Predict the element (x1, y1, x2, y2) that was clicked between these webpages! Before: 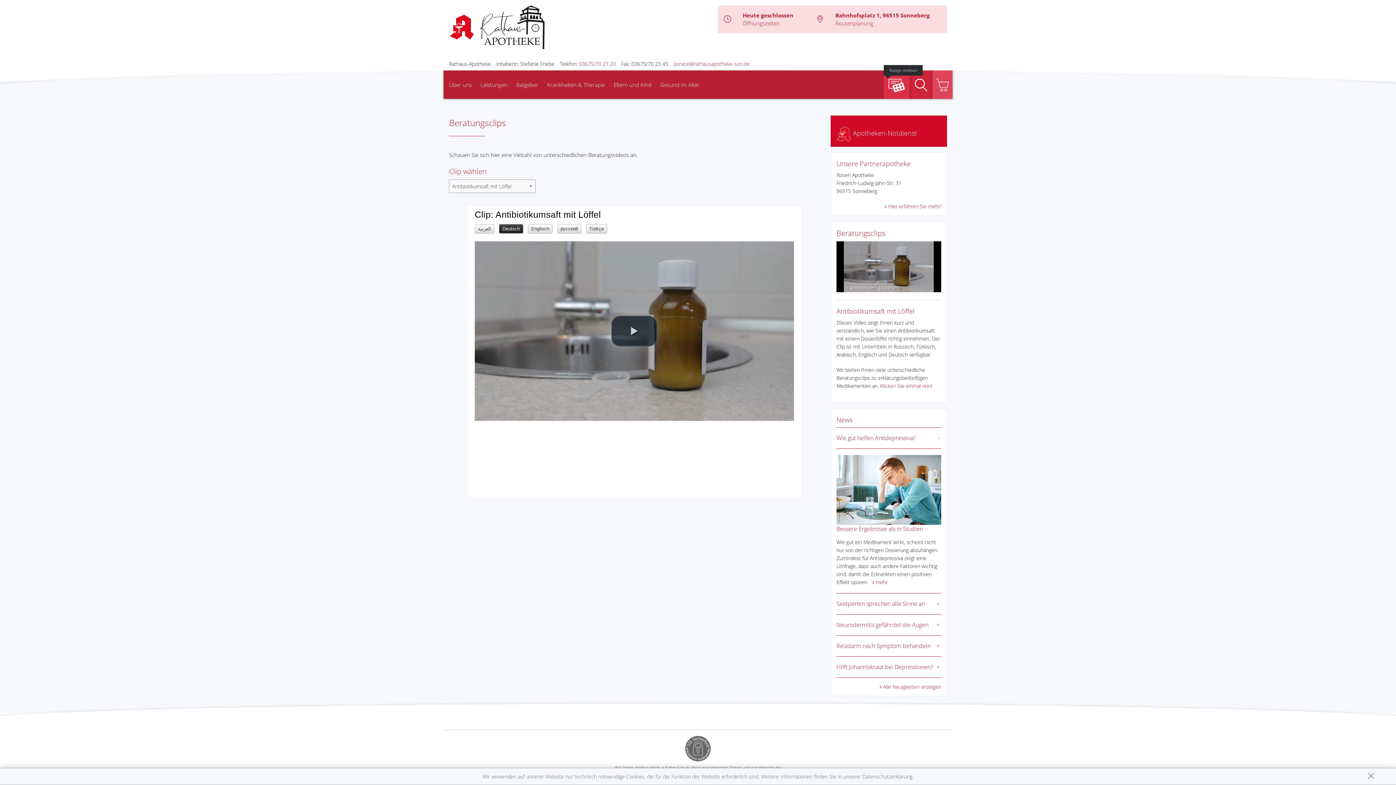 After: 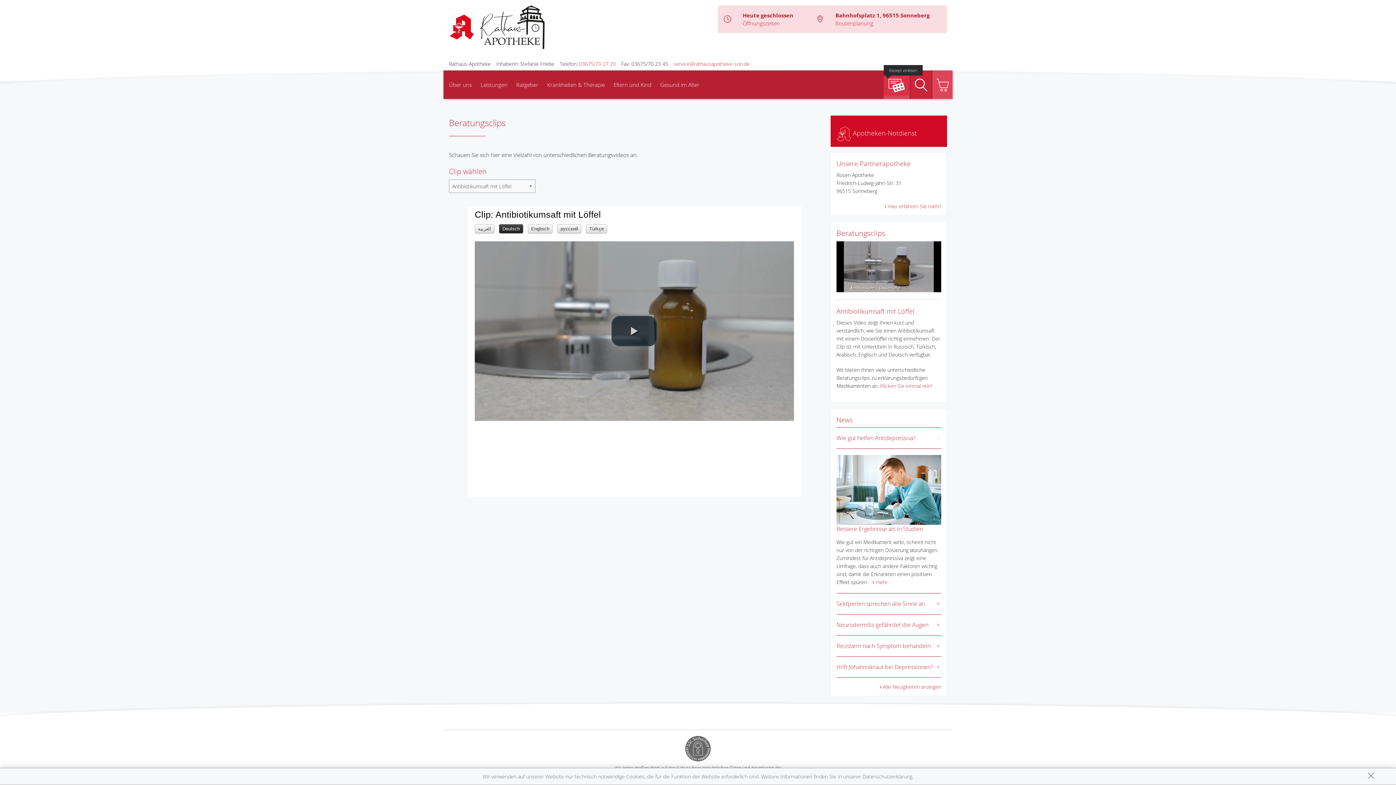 Action: label: Rezept einlösen bbox: (884, 70, 909, 98)